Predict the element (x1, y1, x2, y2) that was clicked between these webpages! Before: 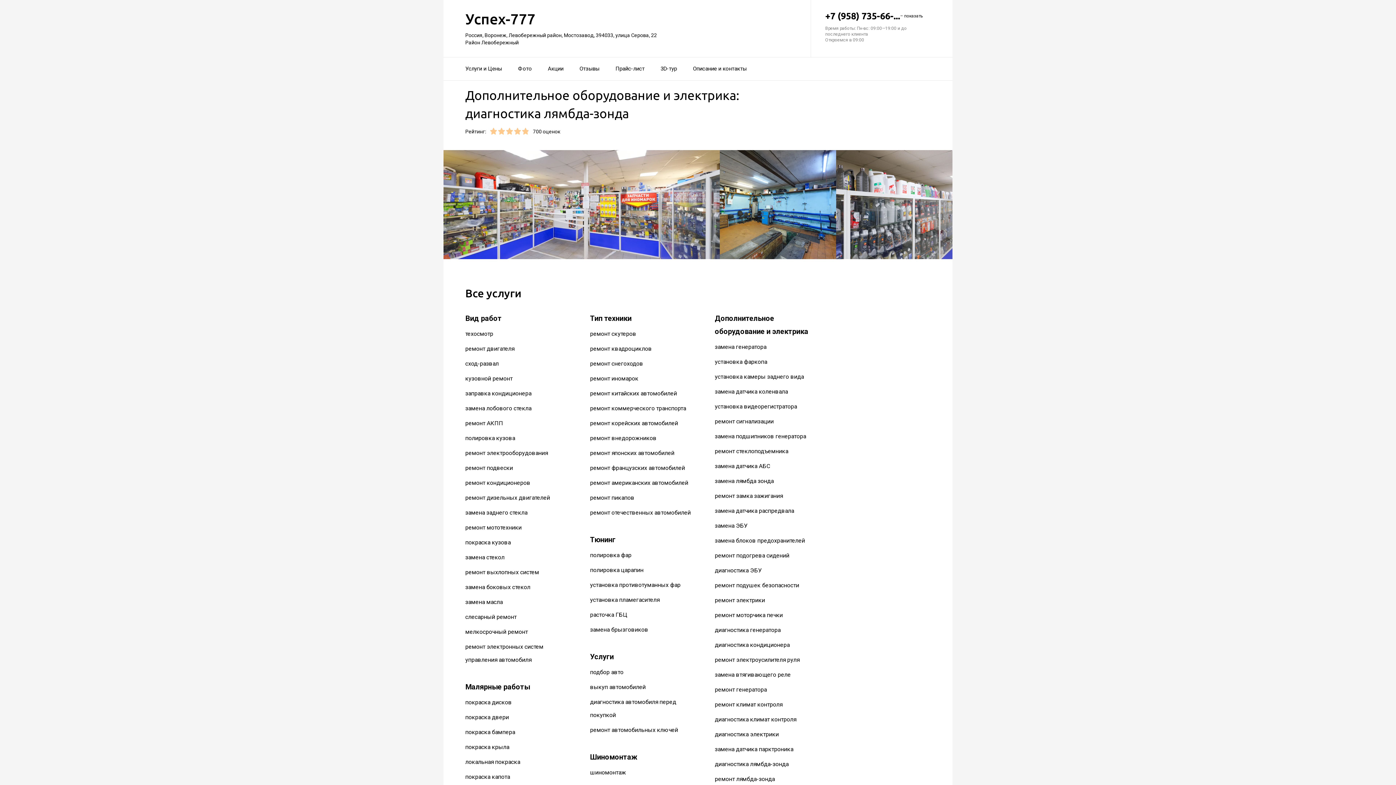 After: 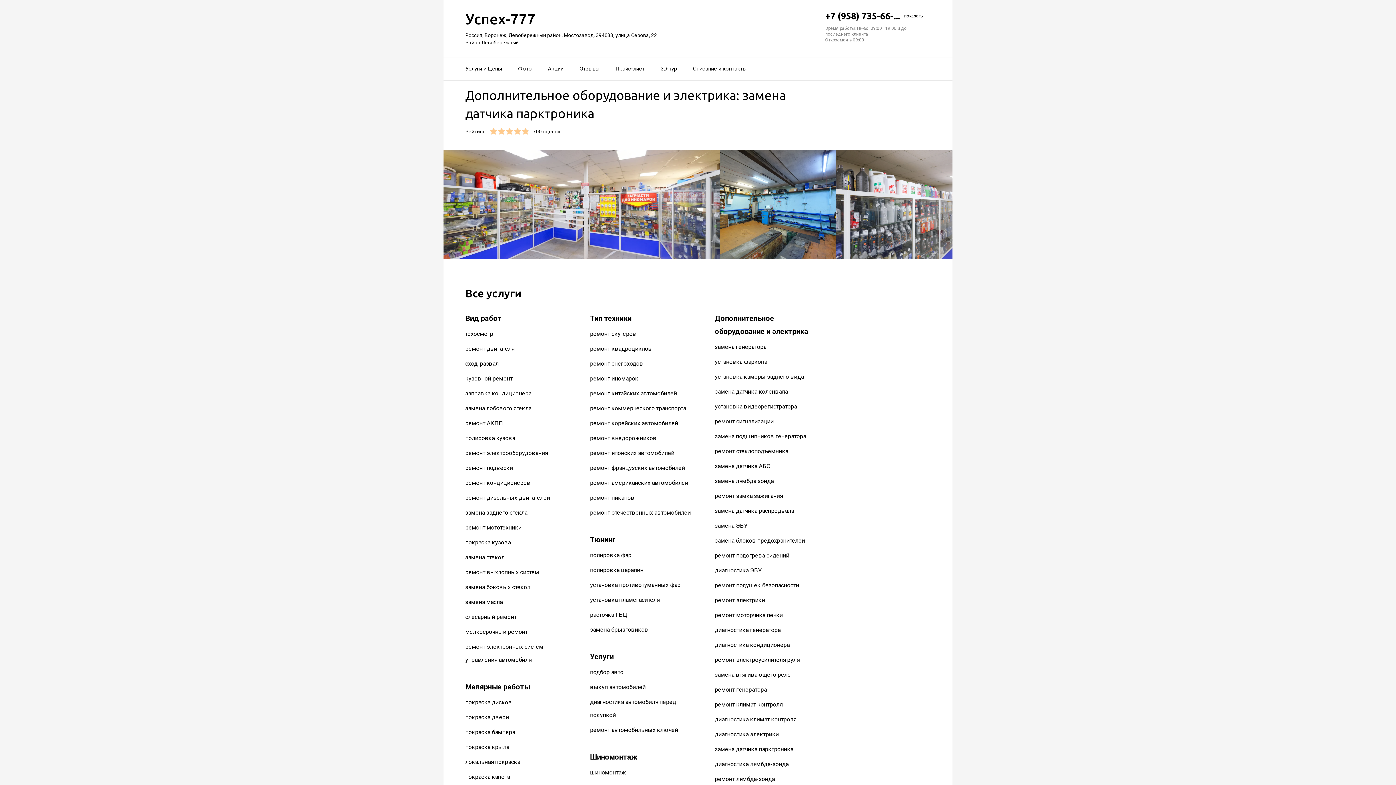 Action: label: замена датчика парктроника bbox: (715, 746, 793, 753)